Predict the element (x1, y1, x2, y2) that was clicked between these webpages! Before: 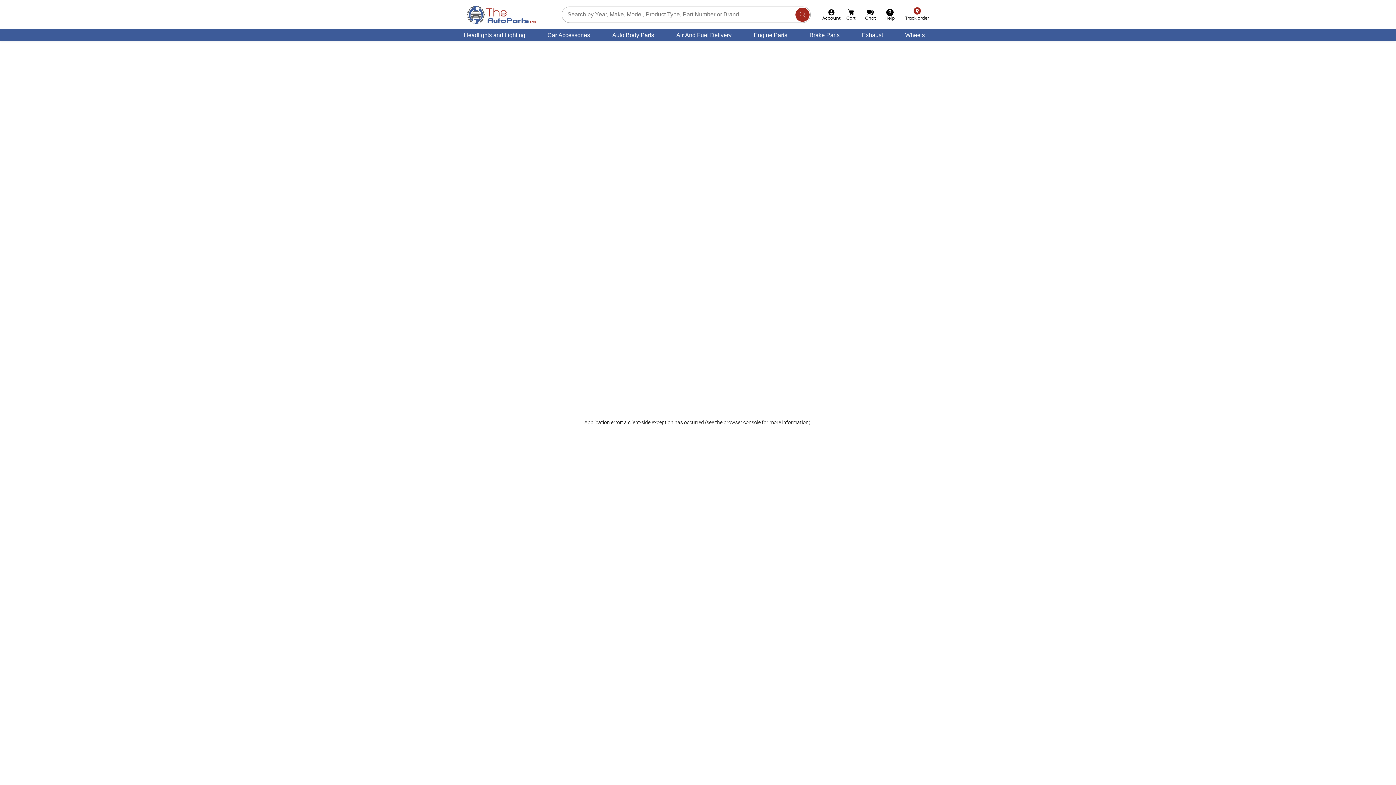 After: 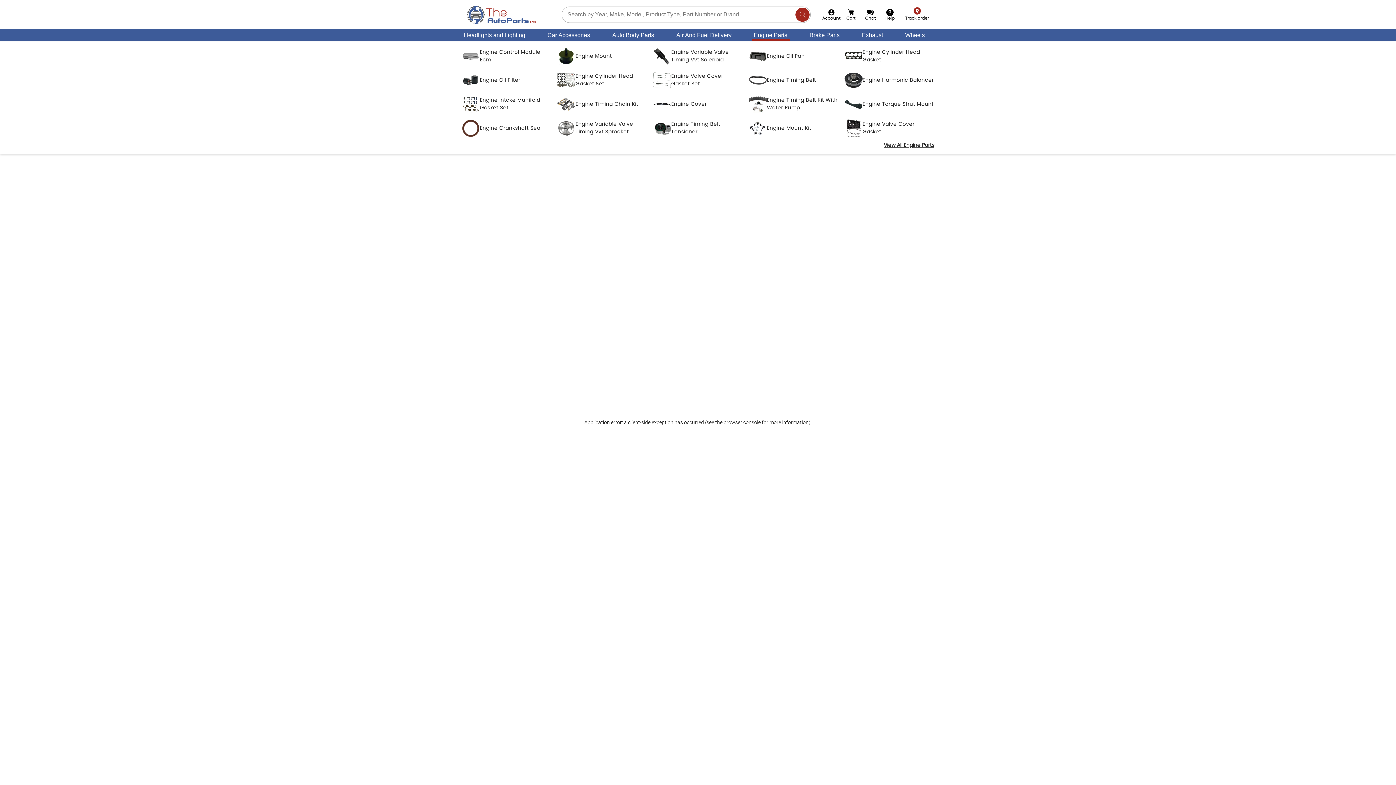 Action: bbox: (751, 29, 789, 41) label: Engine Parts